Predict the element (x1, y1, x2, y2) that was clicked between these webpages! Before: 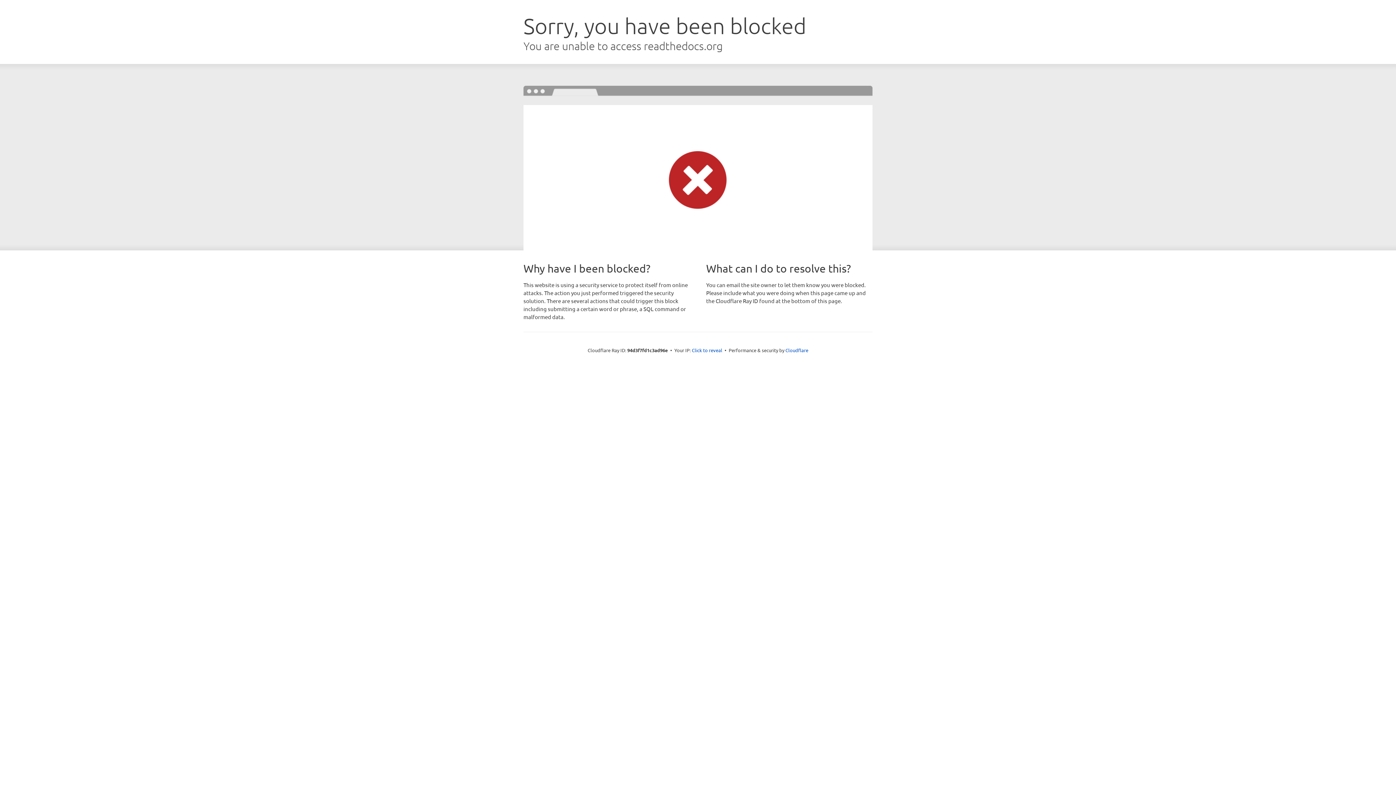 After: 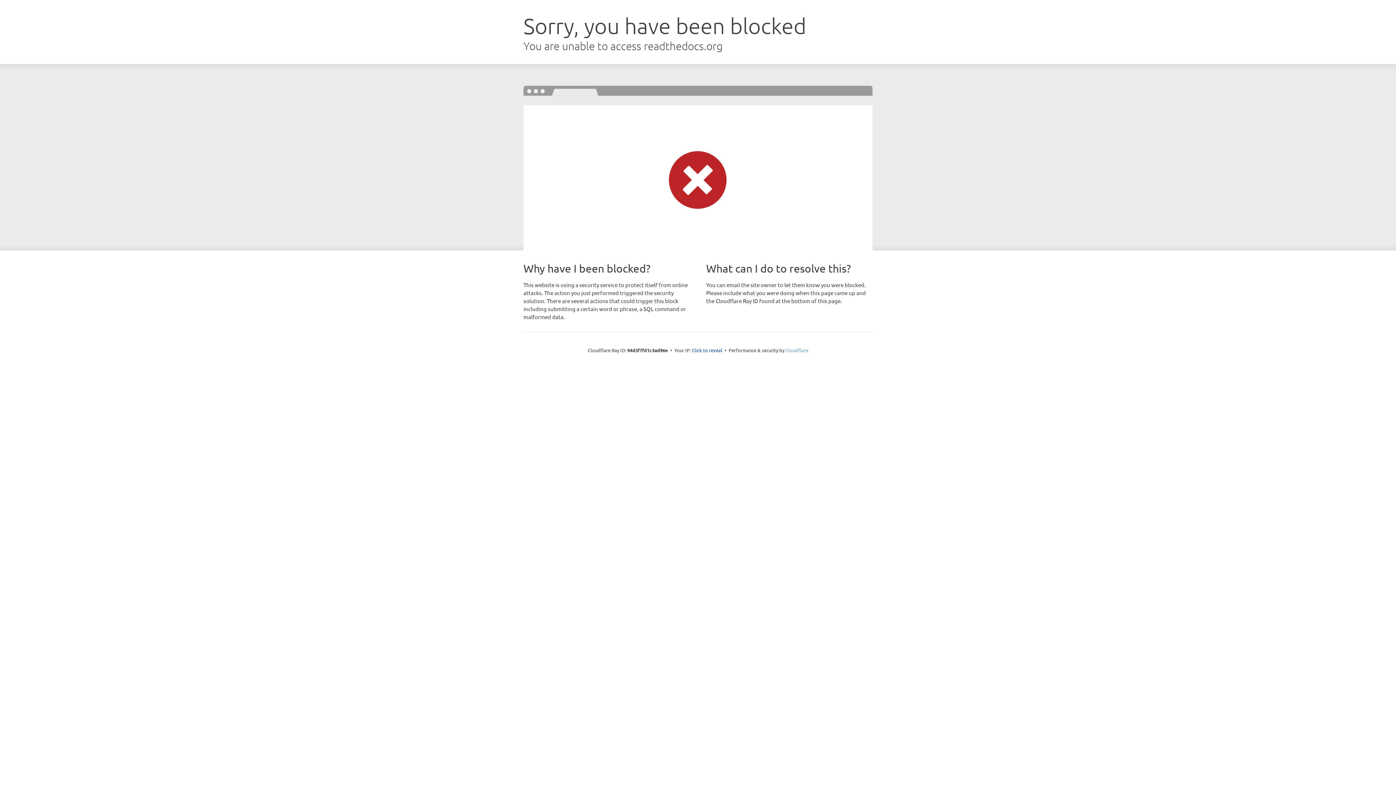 Action: label: Cloudflare bbox: (785, 347, 808, 353)